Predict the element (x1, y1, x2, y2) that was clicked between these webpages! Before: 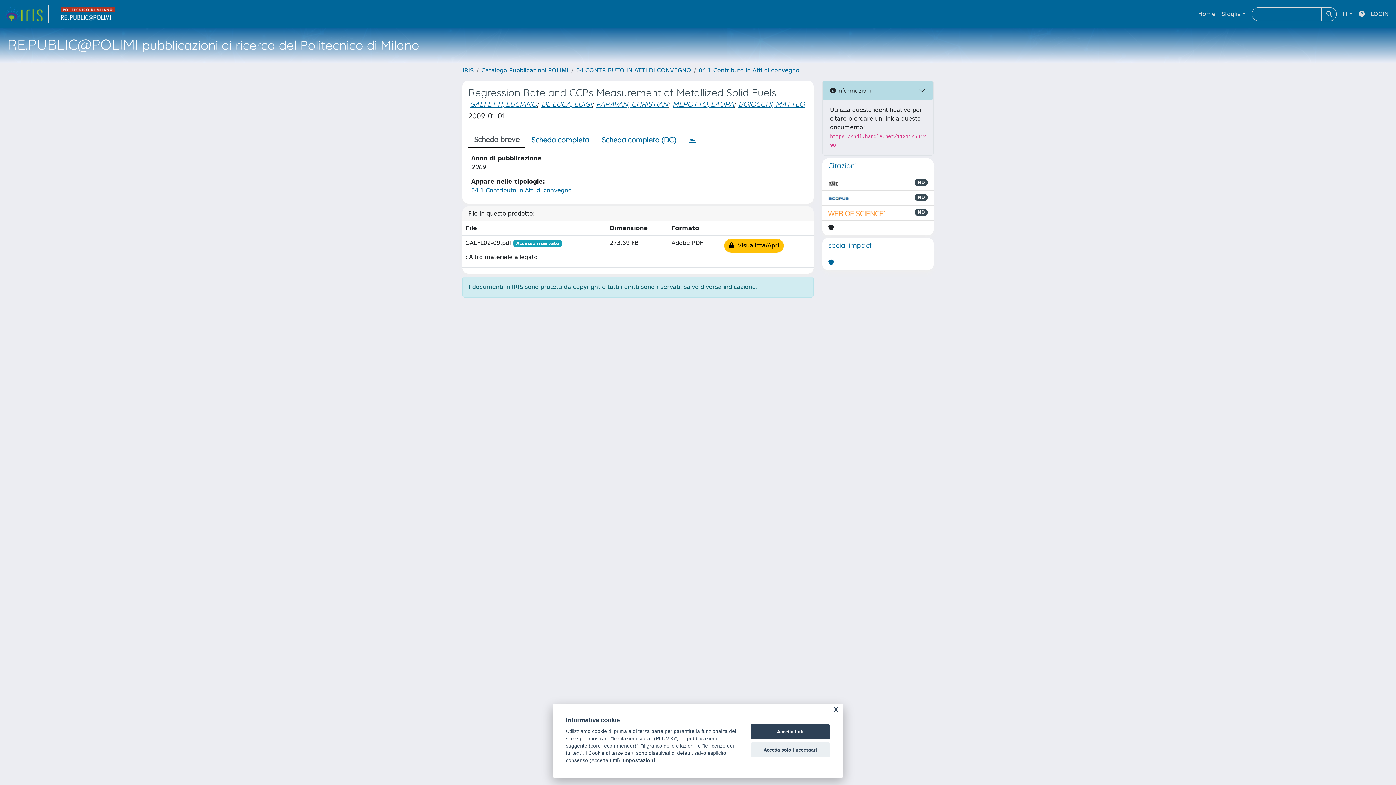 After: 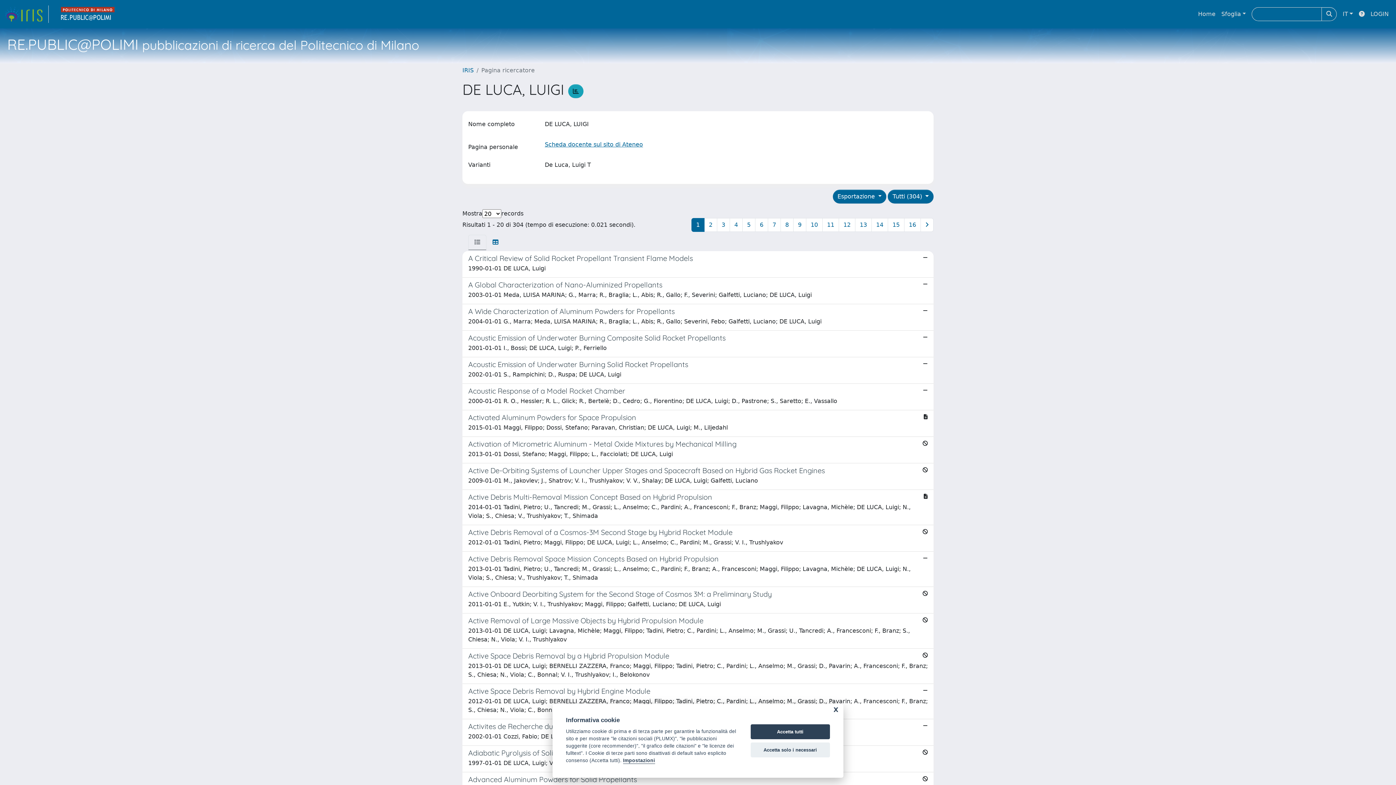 Action: label: DE LUCA, LUIGI bbox: (541, 99, 592, 108)